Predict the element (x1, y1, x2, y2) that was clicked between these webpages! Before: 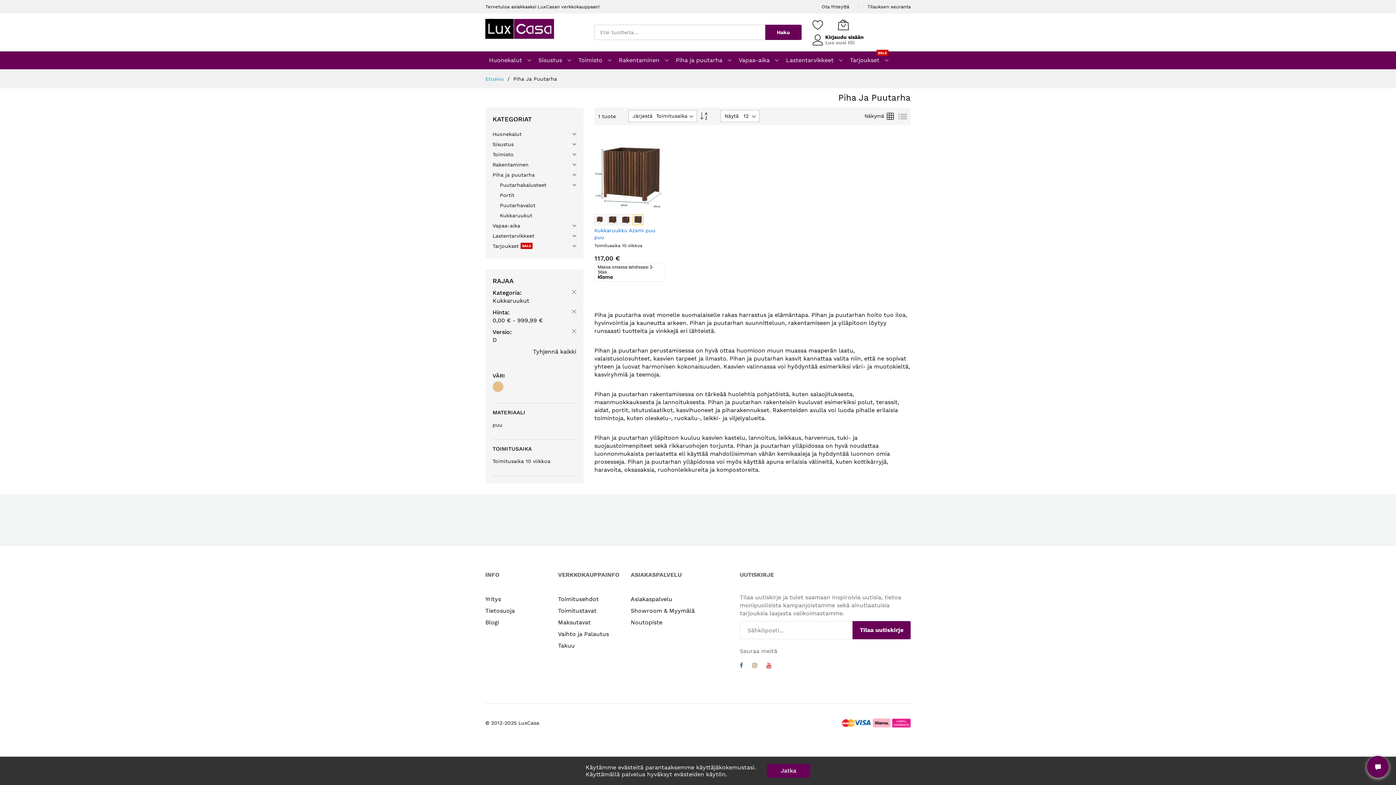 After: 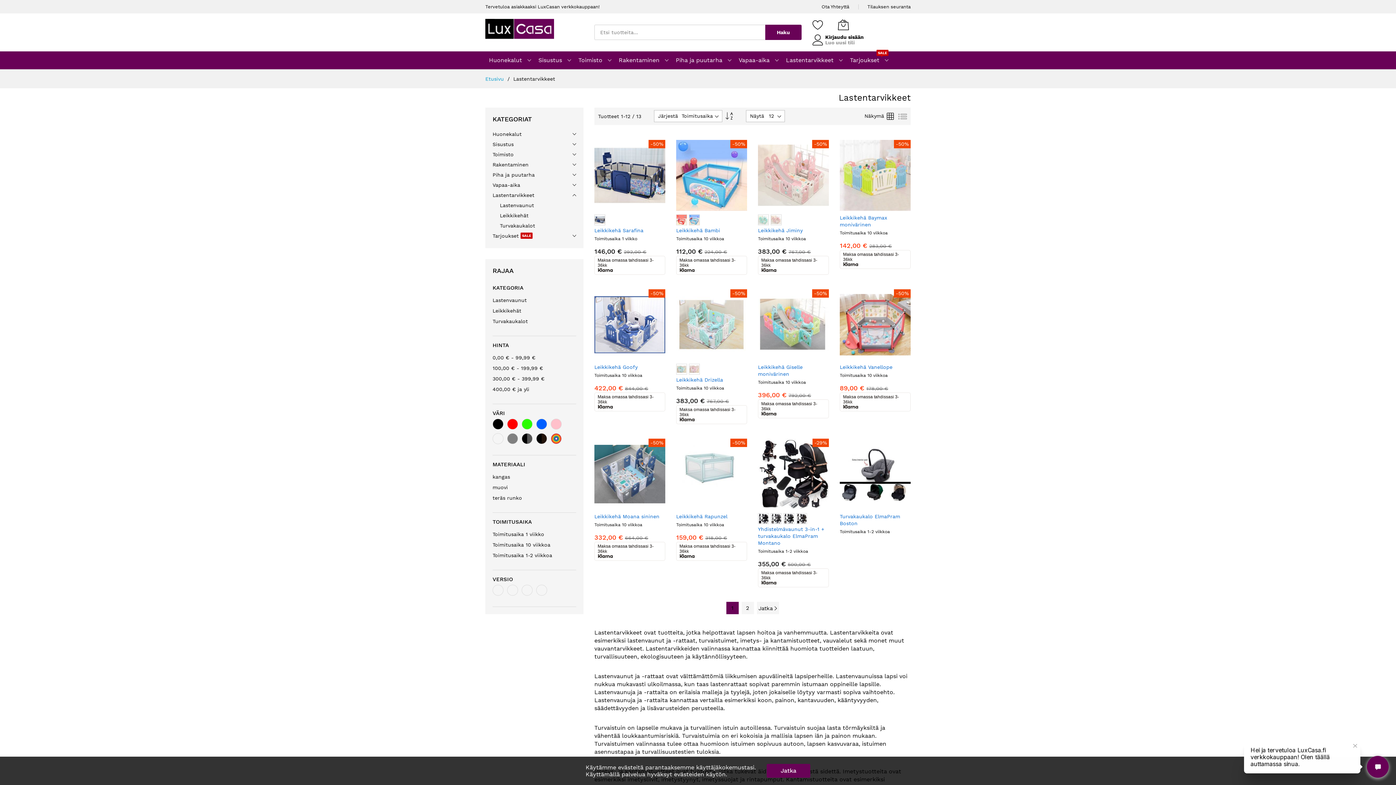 Action: label: Lastentarvikkeet bbox: (492, 190, 576, 200)